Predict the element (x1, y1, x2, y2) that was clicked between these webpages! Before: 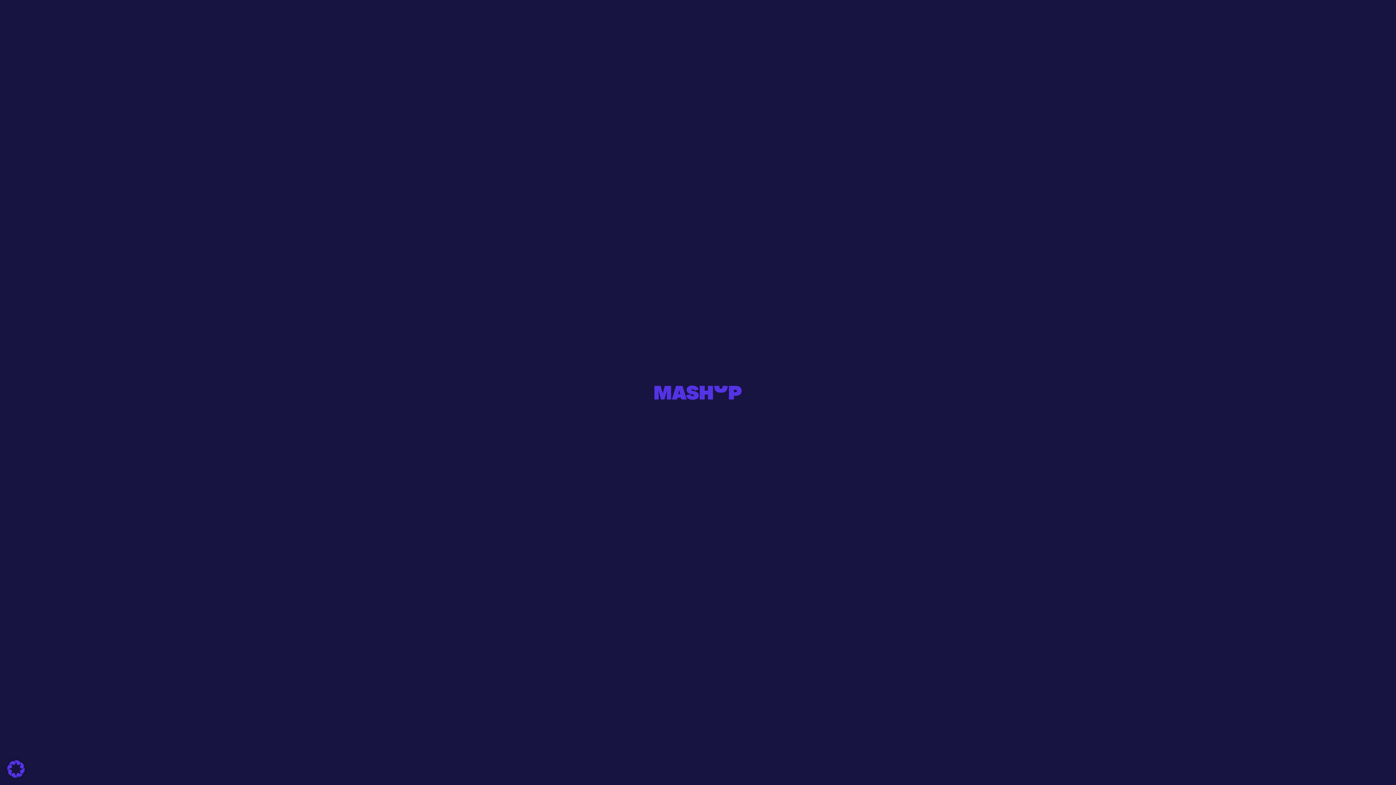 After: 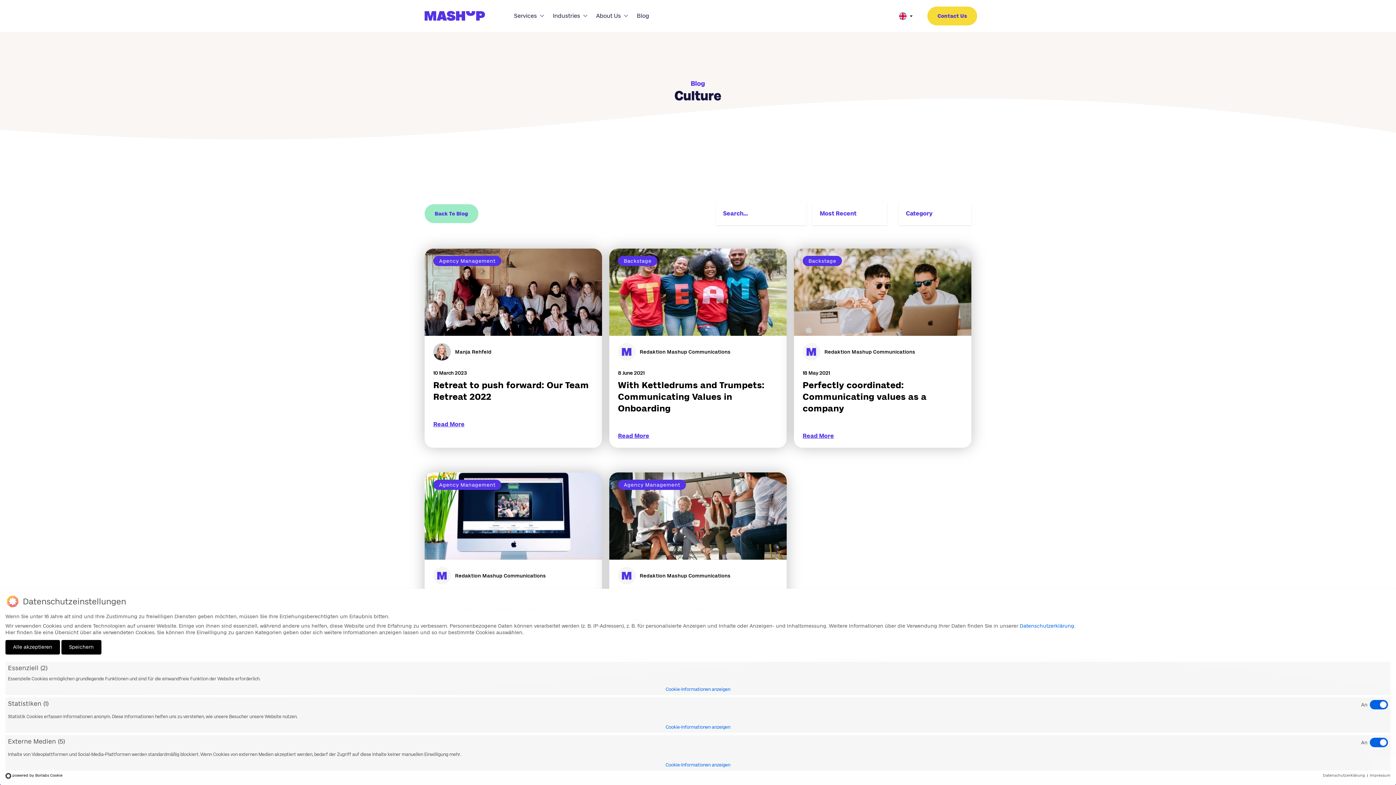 Action: bbox: (7, 760, 24, 778)